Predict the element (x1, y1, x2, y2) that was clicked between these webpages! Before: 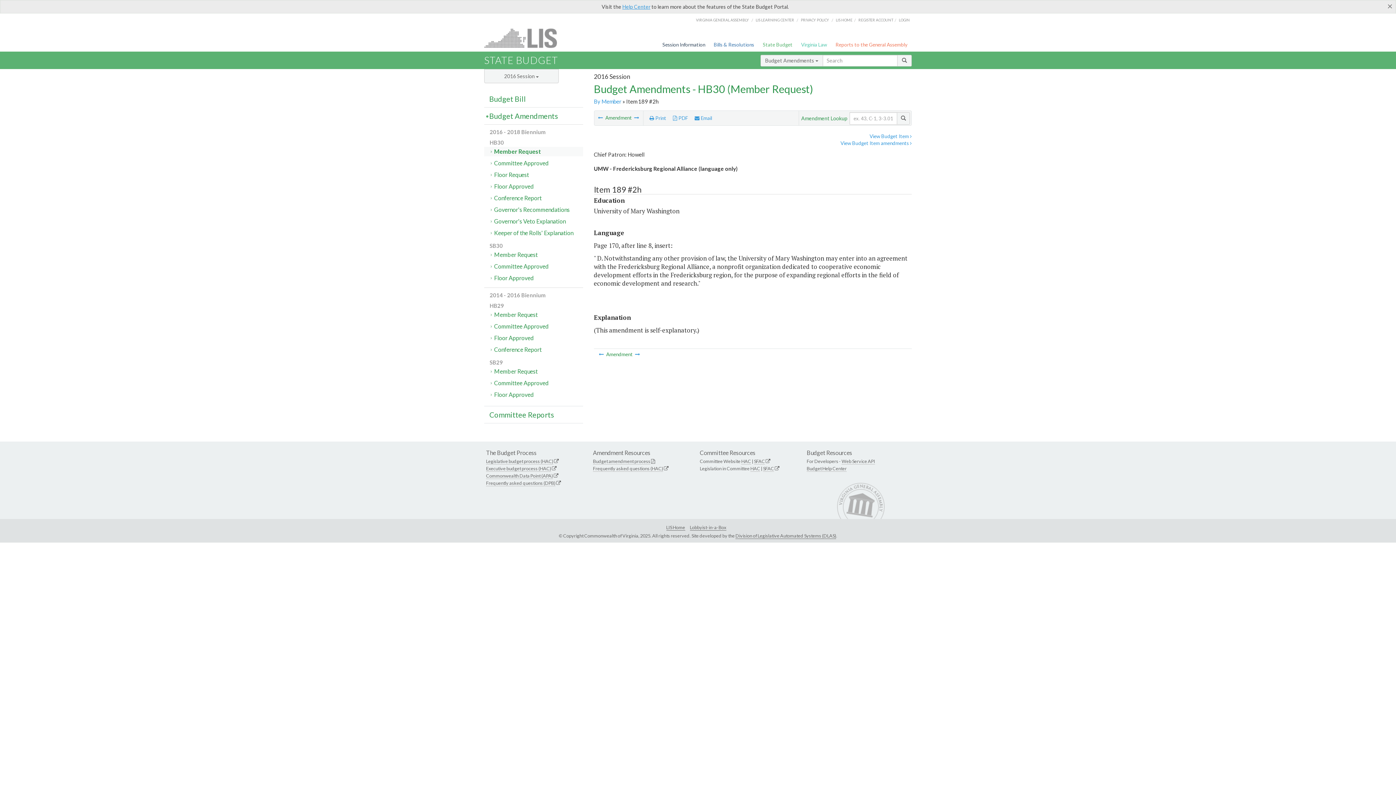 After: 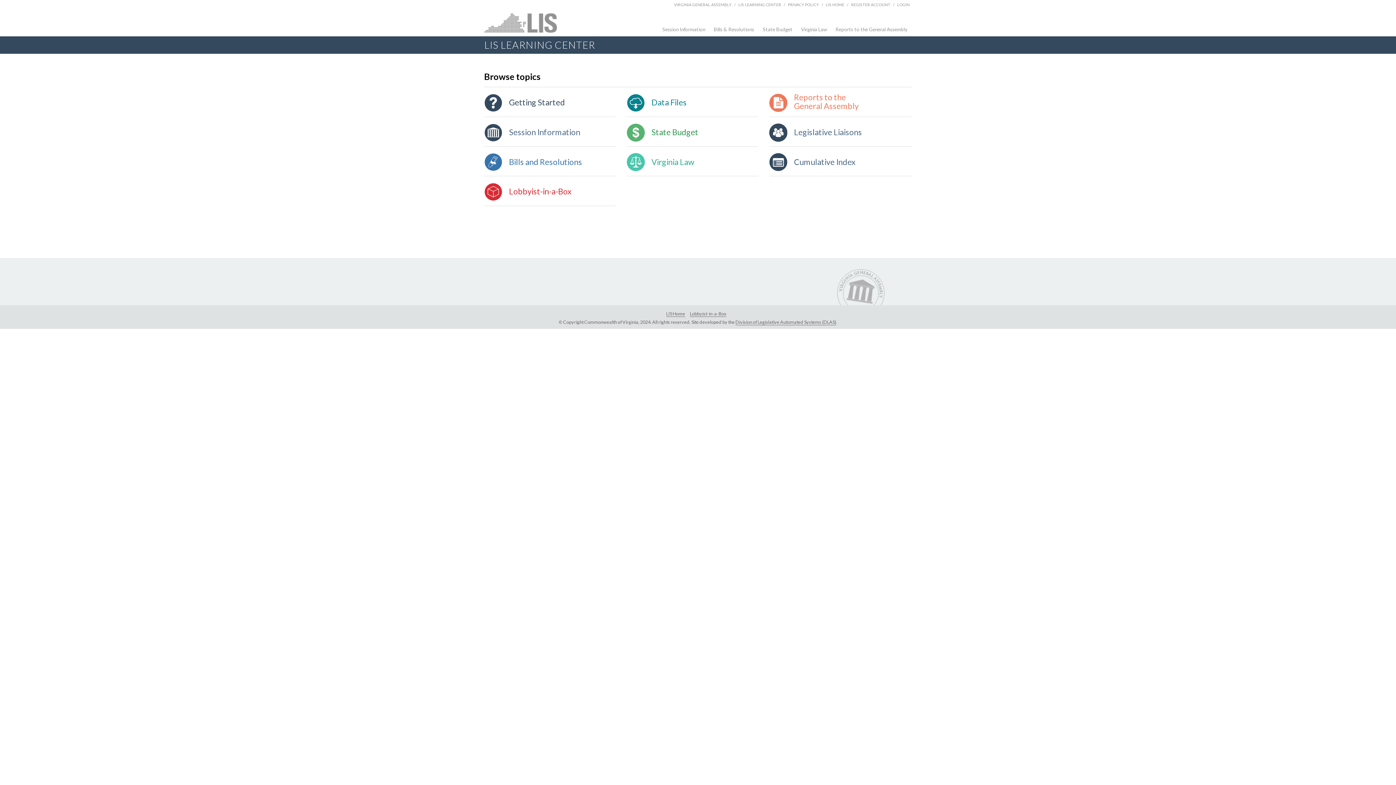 Action: label: LIS LEARNING CENTER bbox: (755, 17, 794, 22)